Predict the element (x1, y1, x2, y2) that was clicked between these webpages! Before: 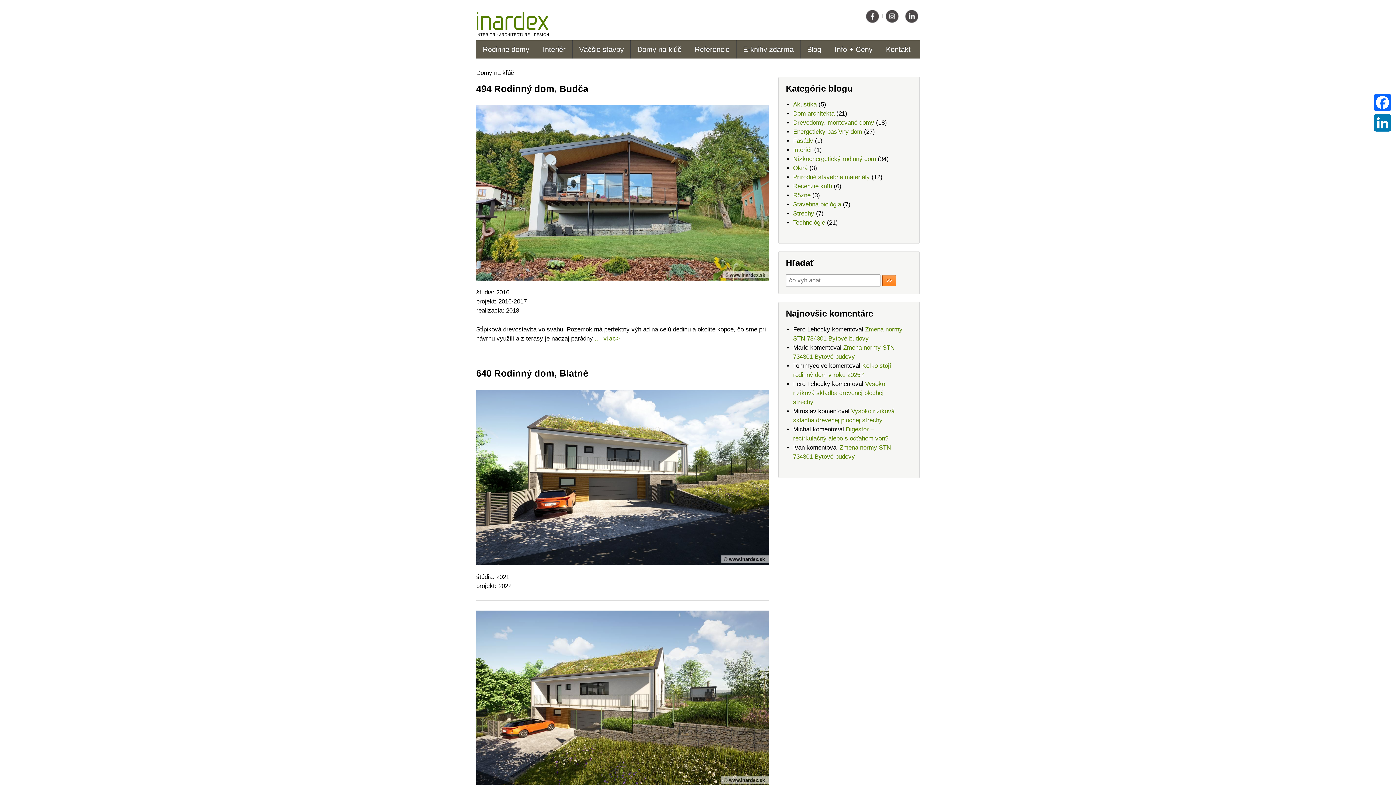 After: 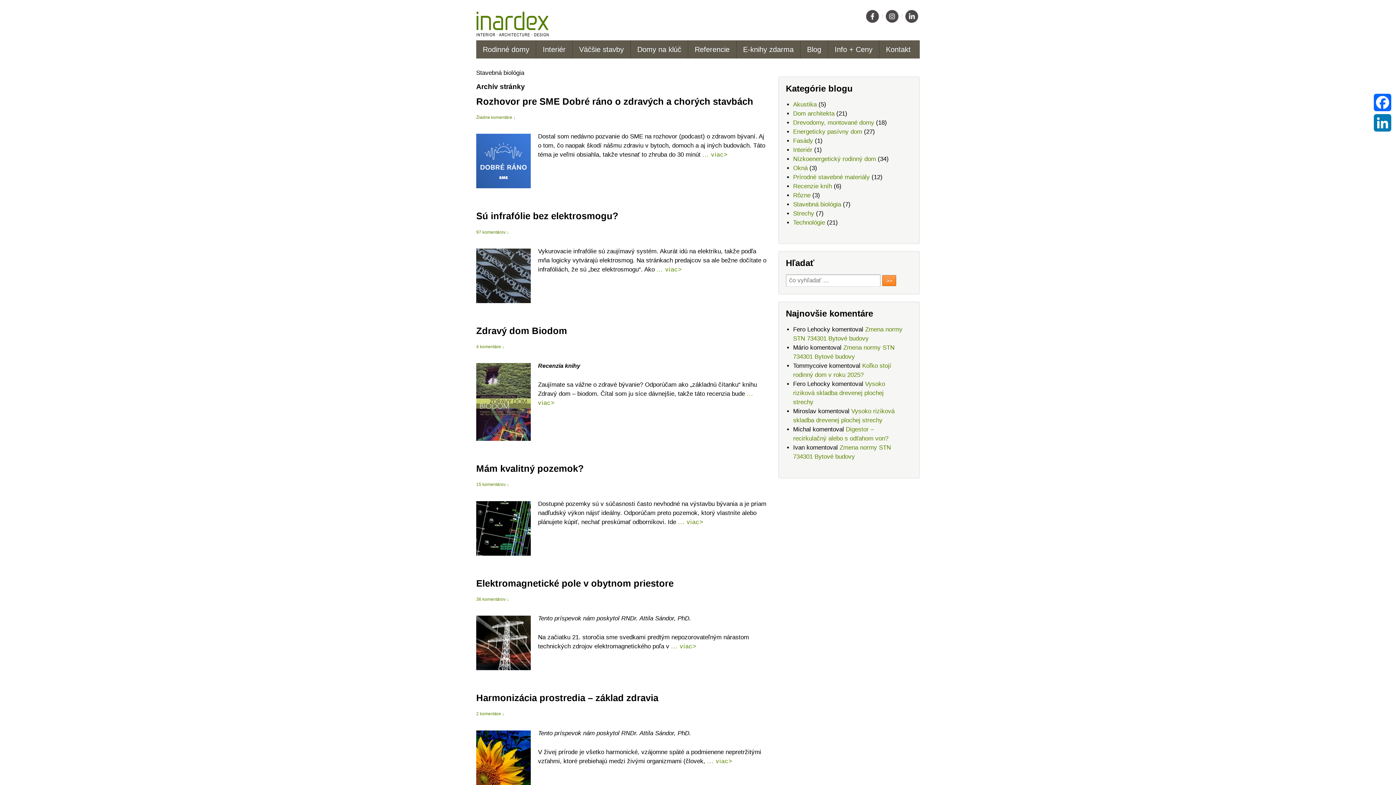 Action: bbox: (793, 200, 841, 207) label: Stavebná biológia